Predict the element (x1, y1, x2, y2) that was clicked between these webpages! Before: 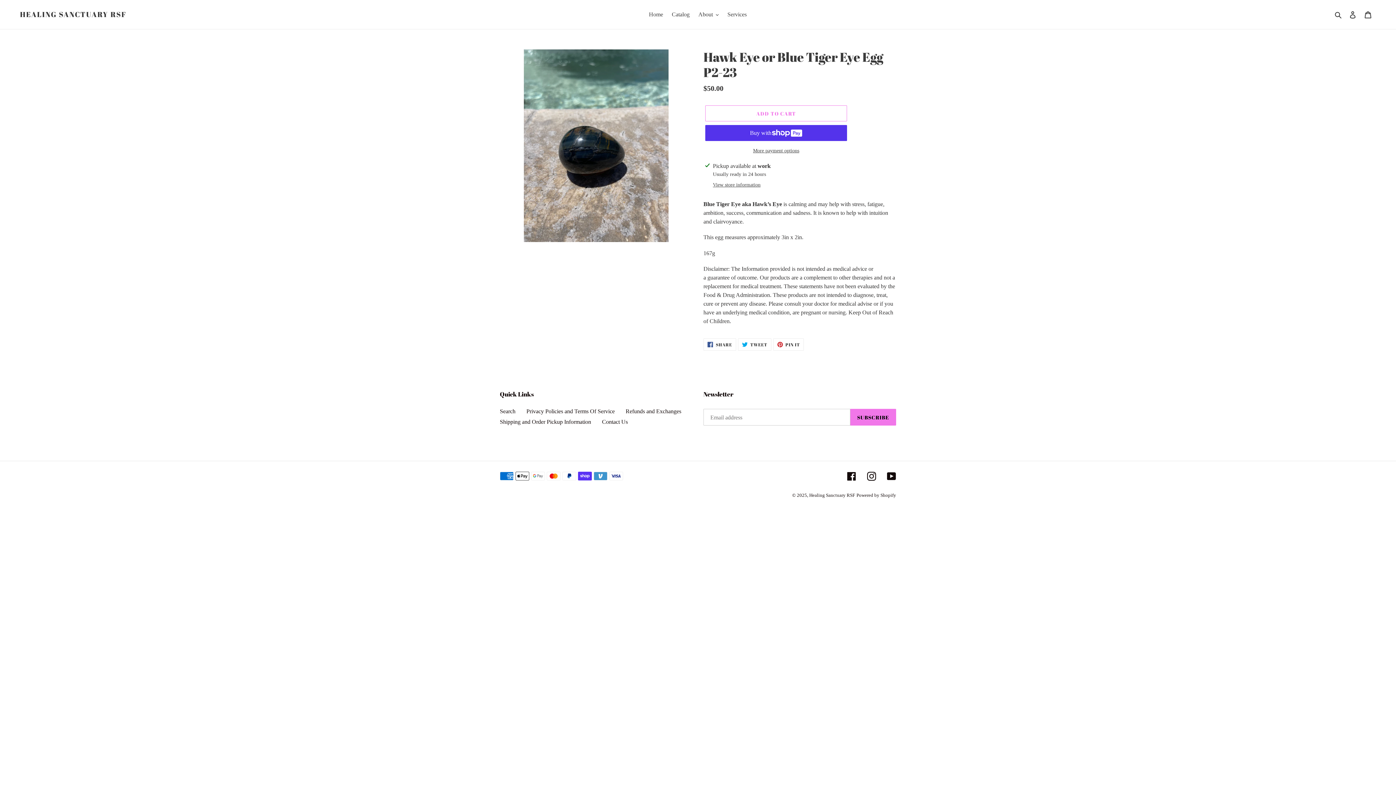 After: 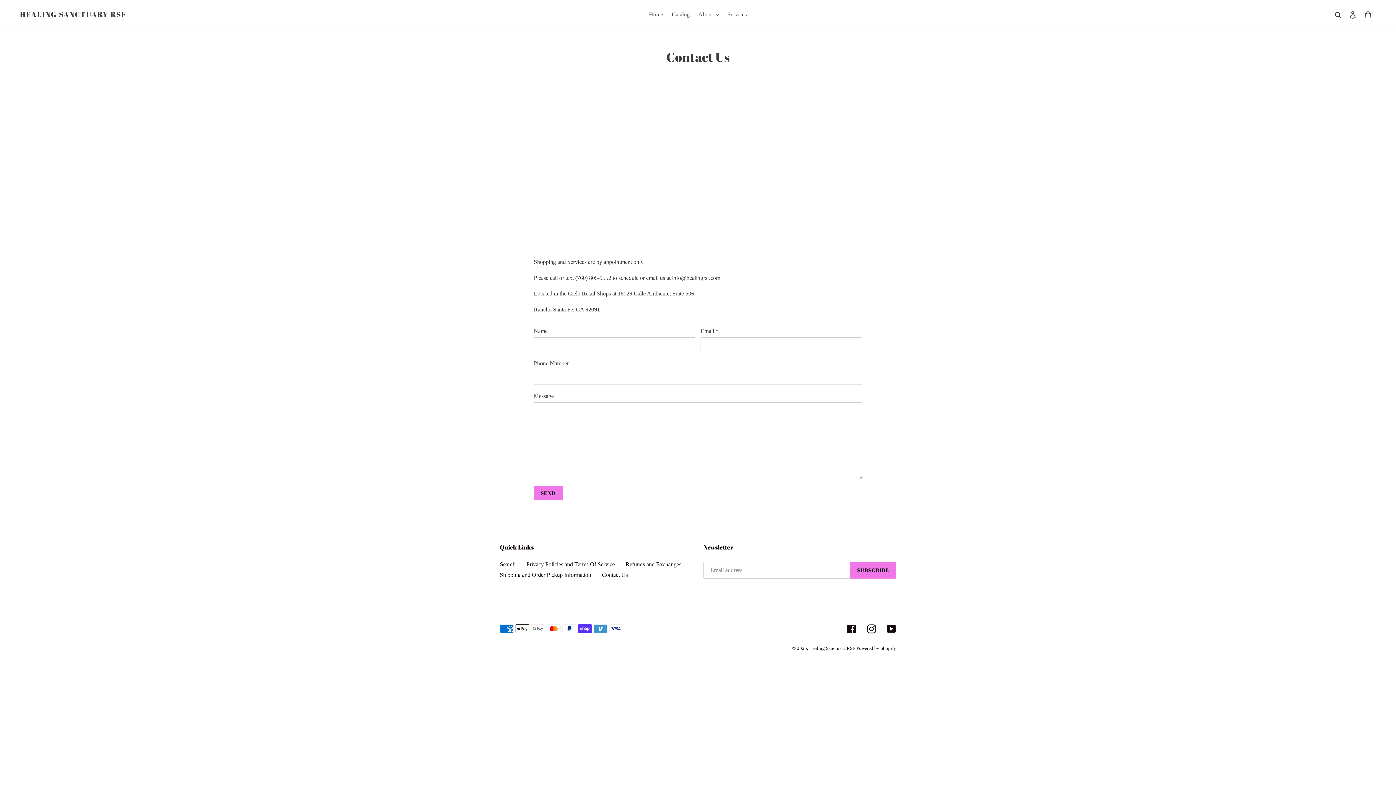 Action: label: Contact Us bbox: (602, 419, 628, 425)